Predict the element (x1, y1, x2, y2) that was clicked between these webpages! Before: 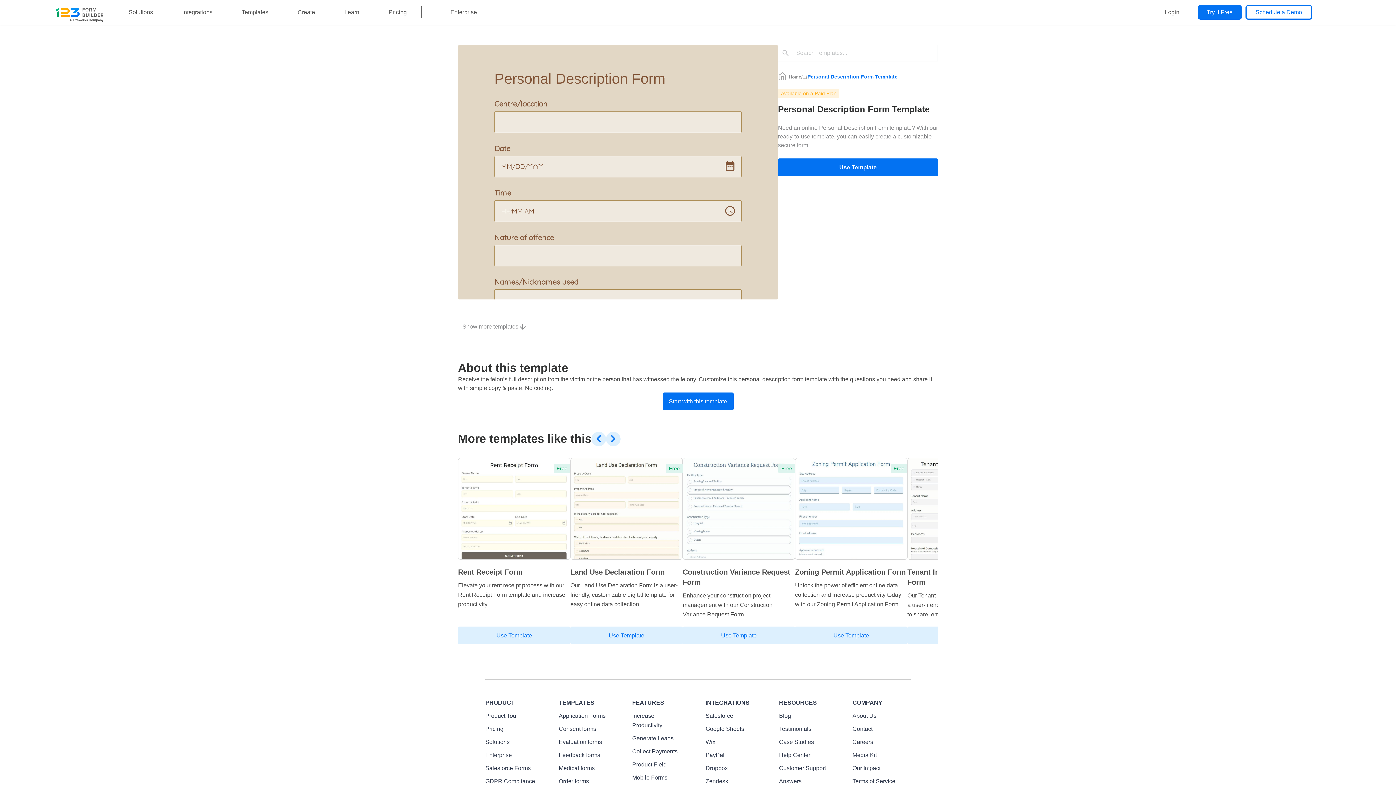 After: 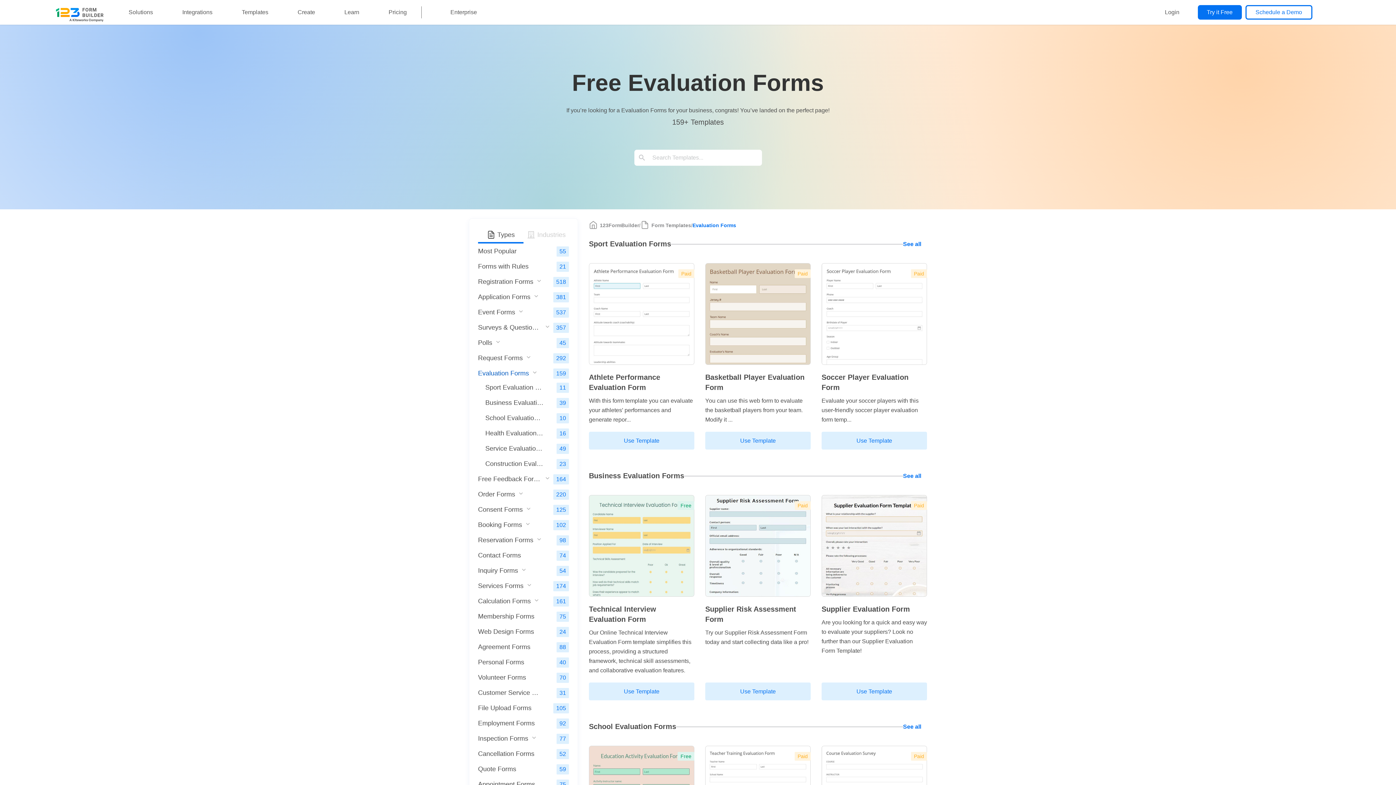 Action: bbox: (558, 736, 617, 749) label: Evaluation forms